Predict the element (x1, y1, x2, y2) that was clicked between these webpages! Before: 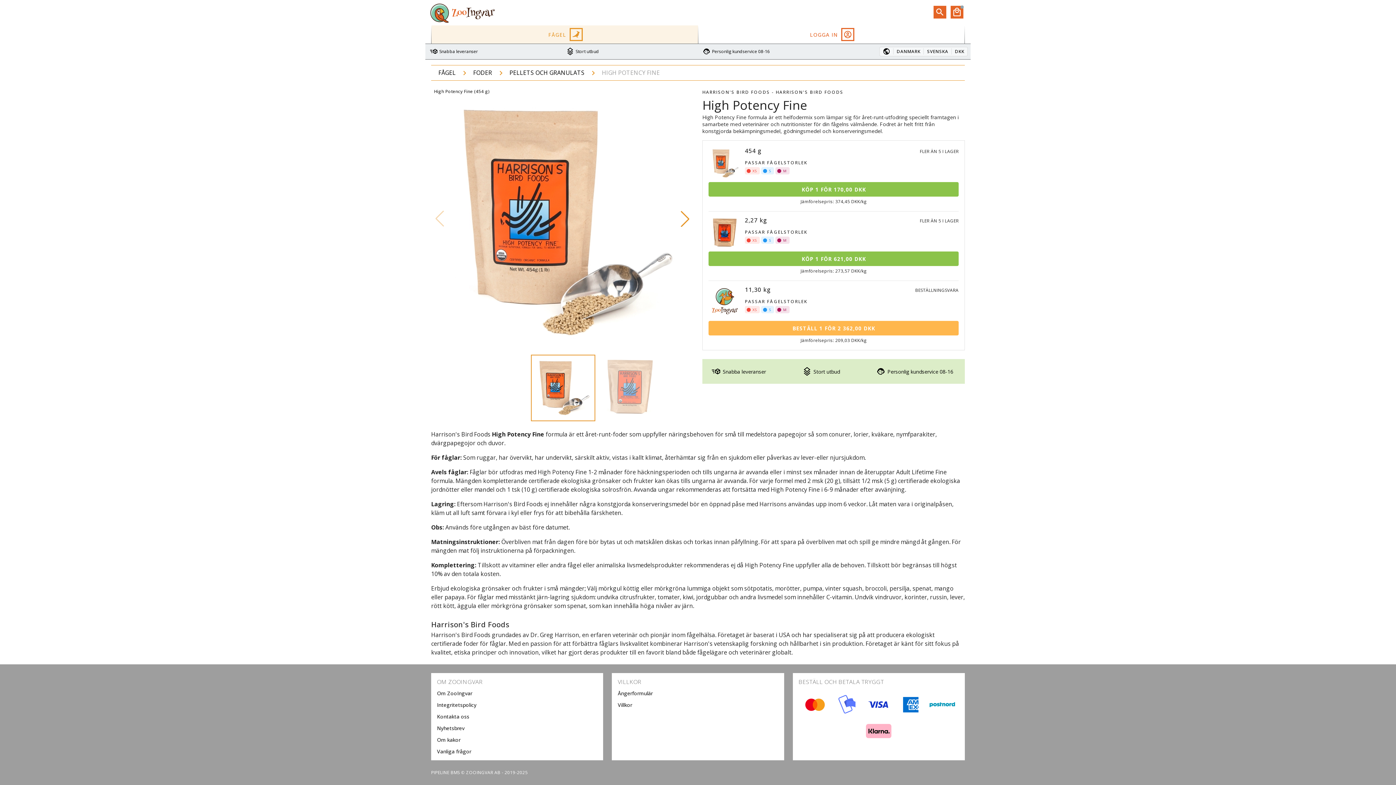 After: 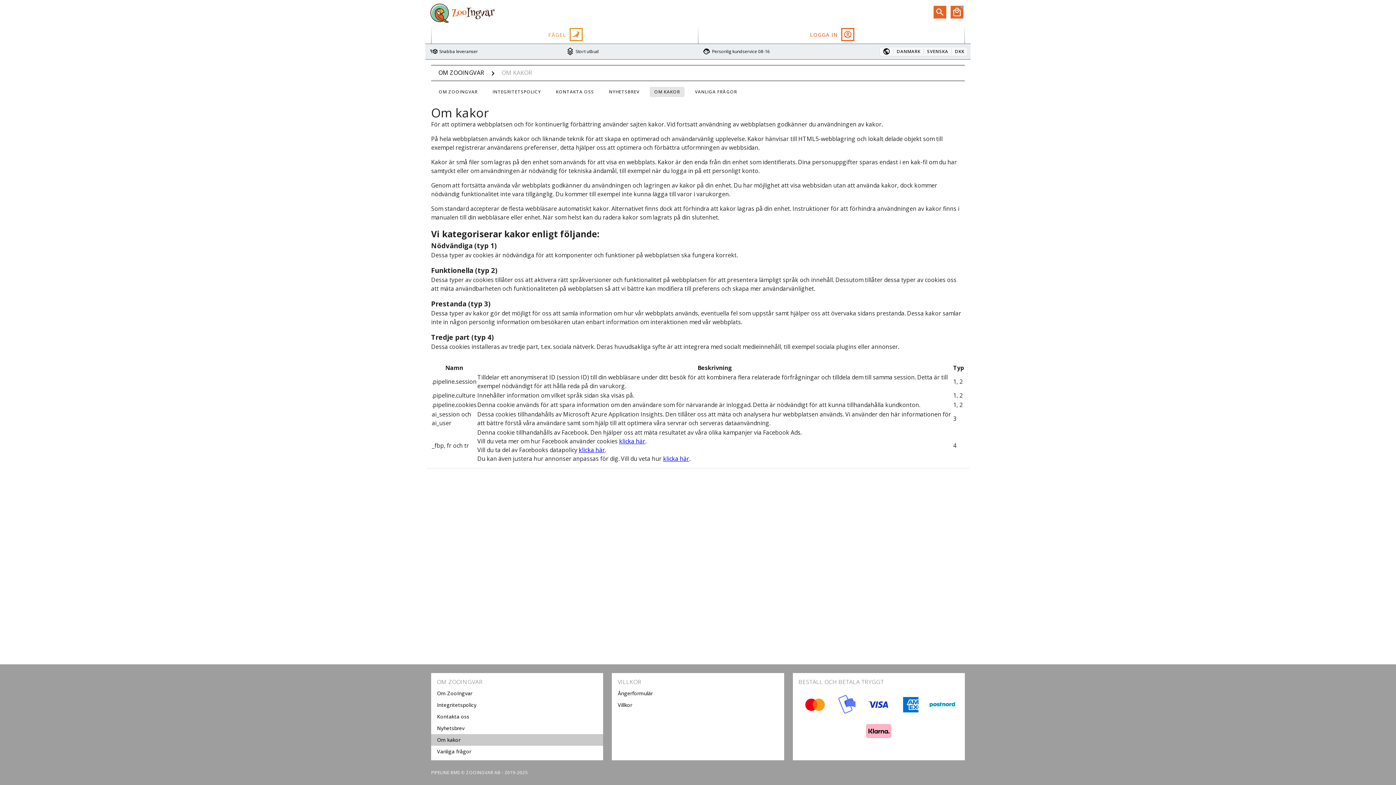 Action: label: Om kakor bbox: (431, 734, 603, 746)